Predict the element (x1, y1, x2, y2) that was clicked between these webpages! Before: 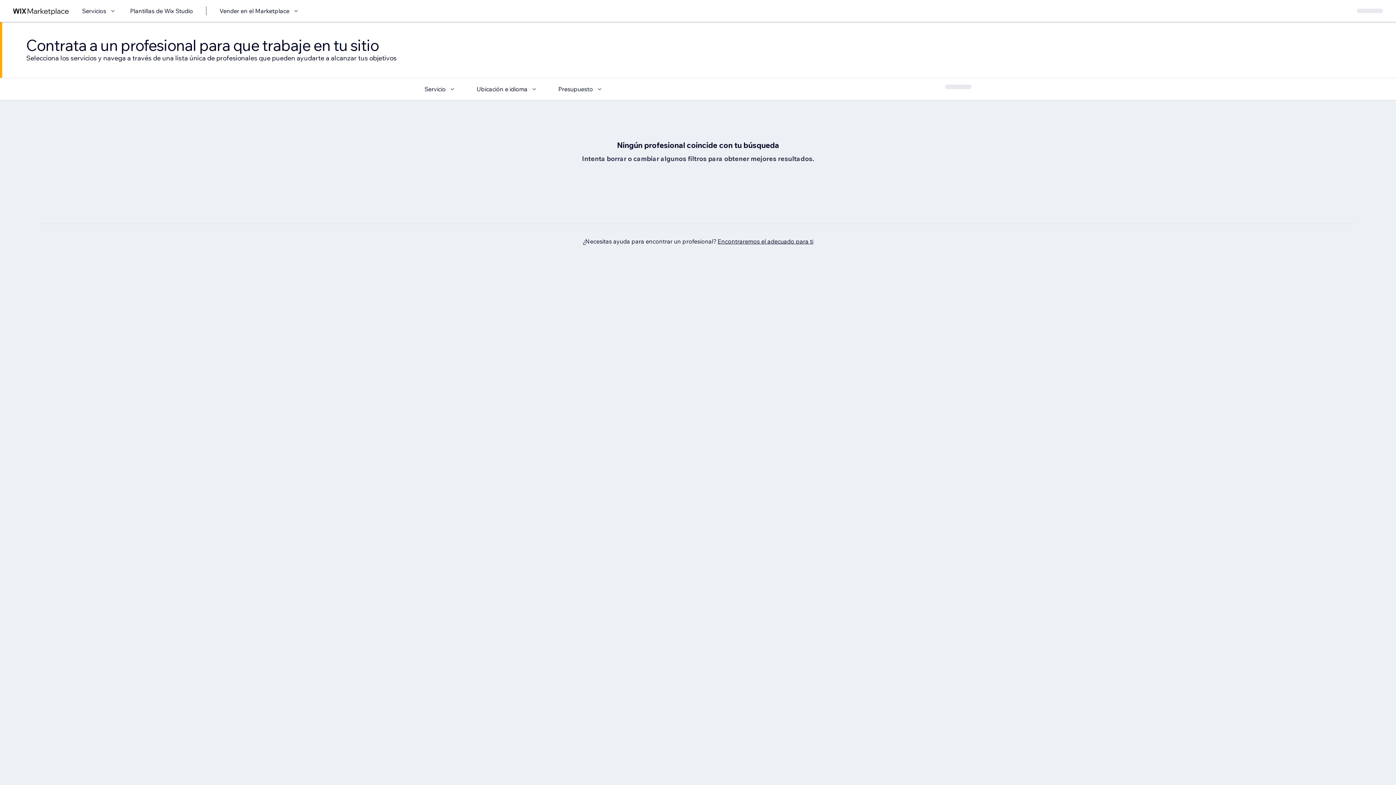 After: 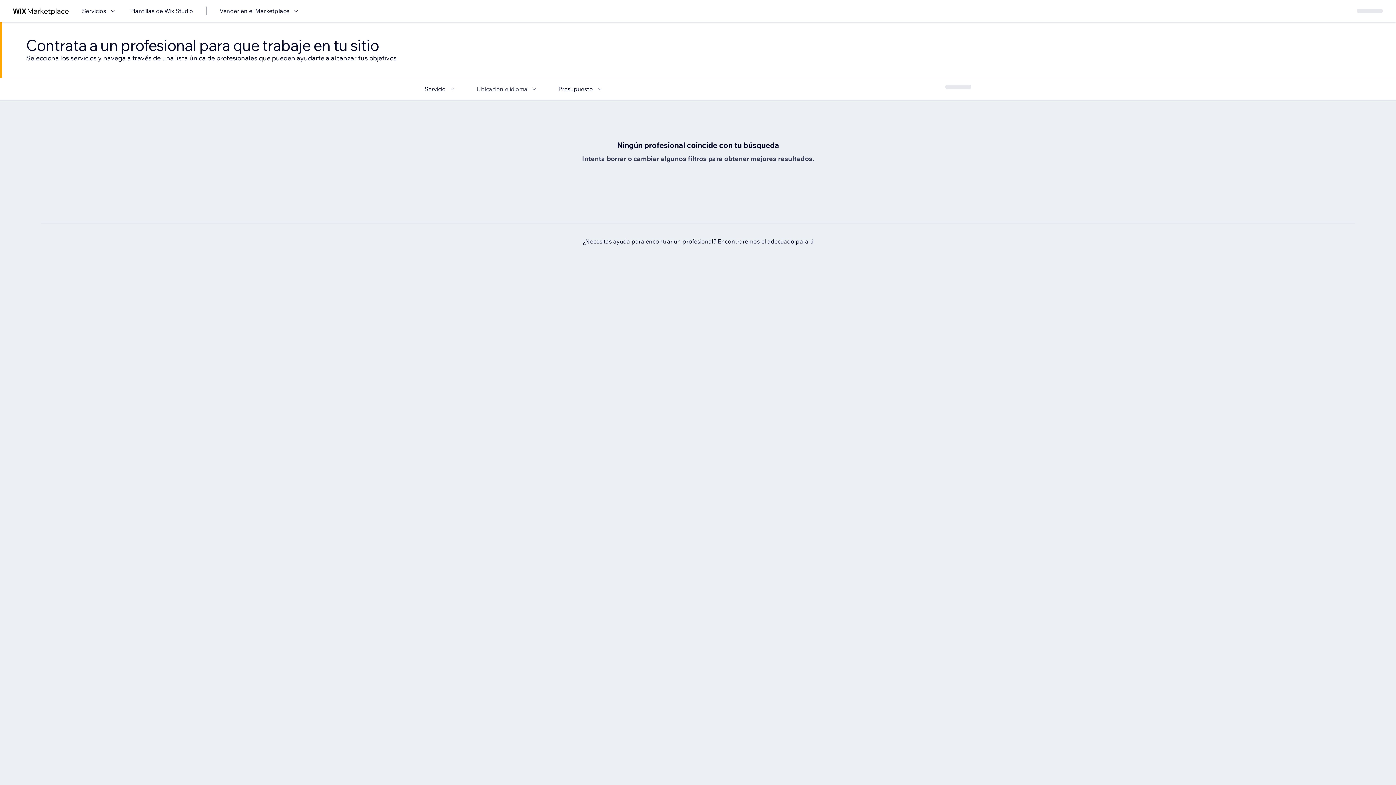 Action: bbox: (476, 84, 538, 93) label: Ubicación e idioma